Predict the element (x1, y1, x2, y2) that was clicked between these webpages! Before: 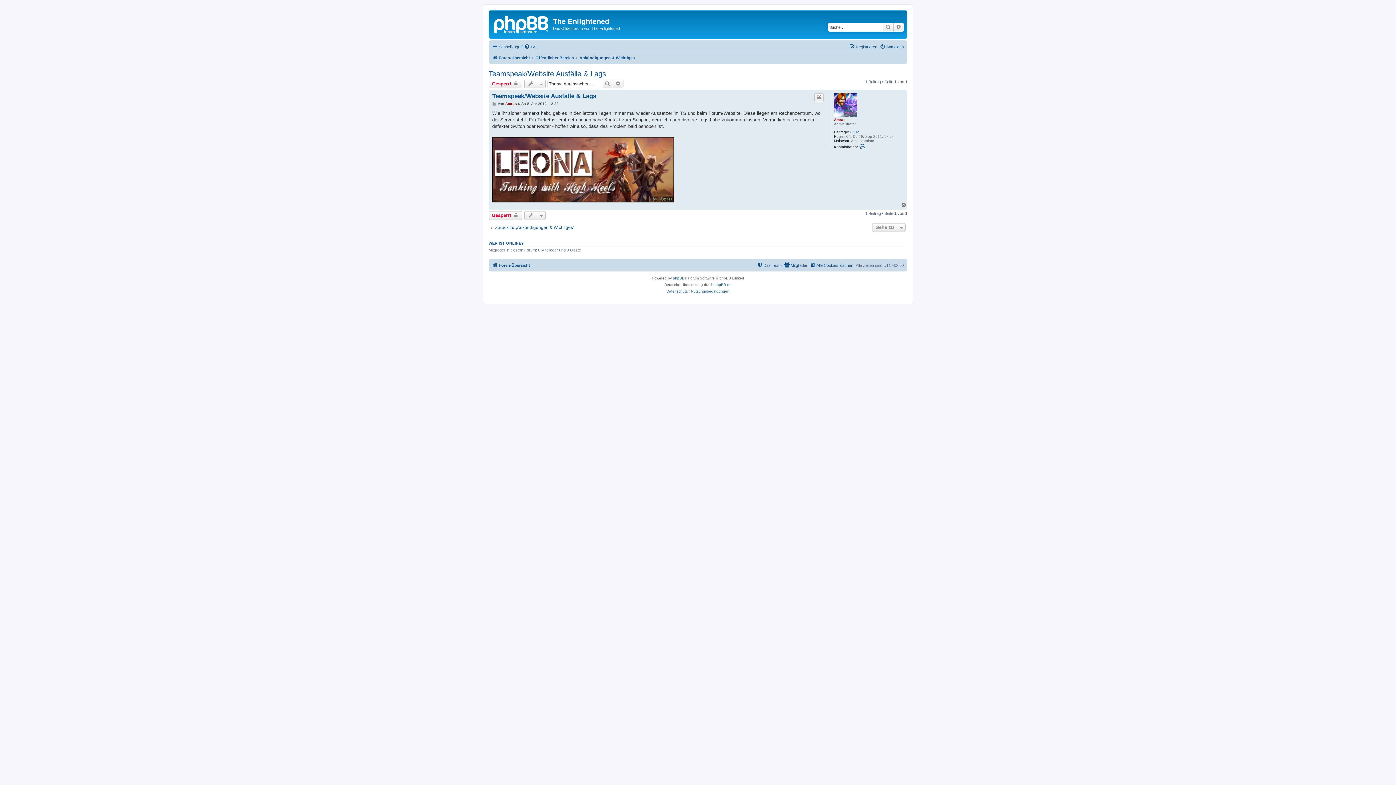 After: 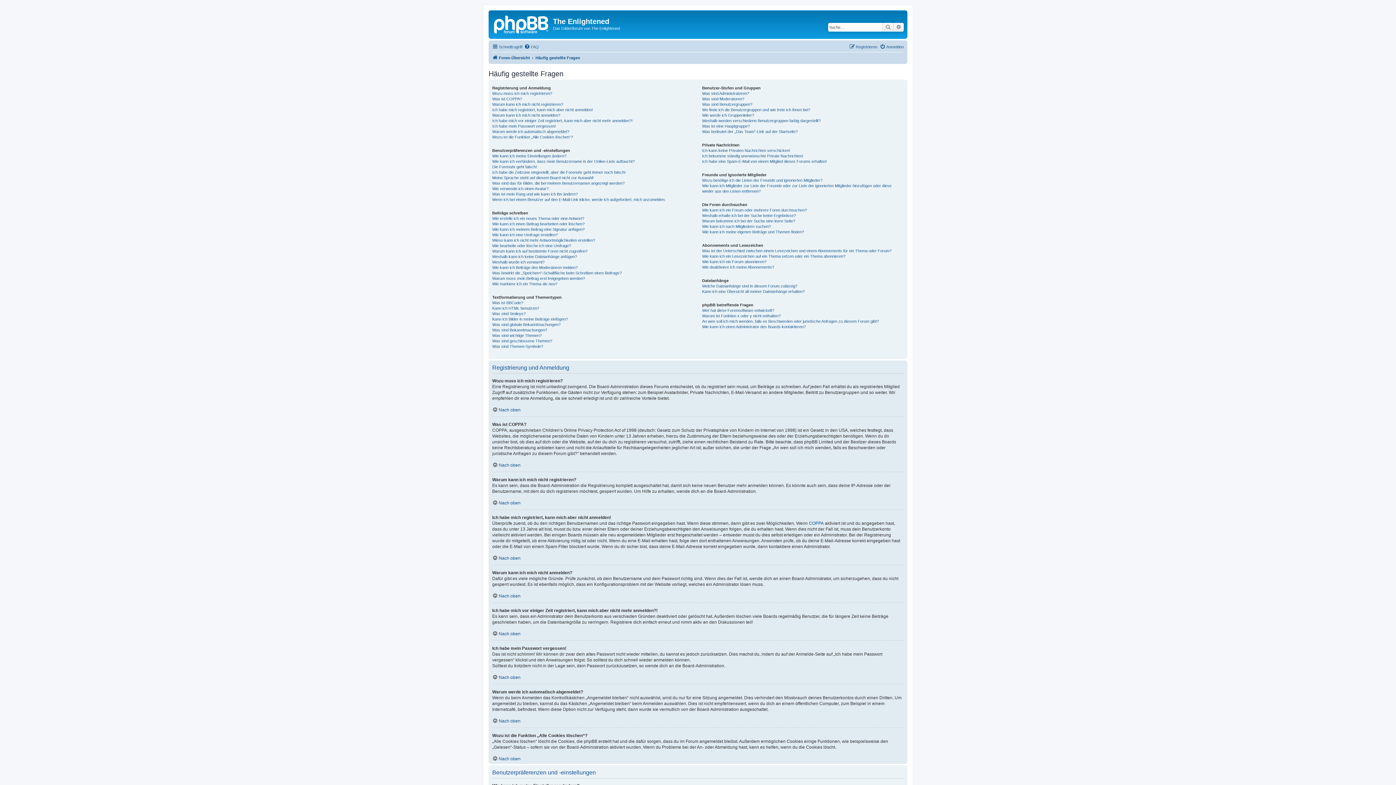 Action: label: FAQ bbox: (524, 42, 538, 51)